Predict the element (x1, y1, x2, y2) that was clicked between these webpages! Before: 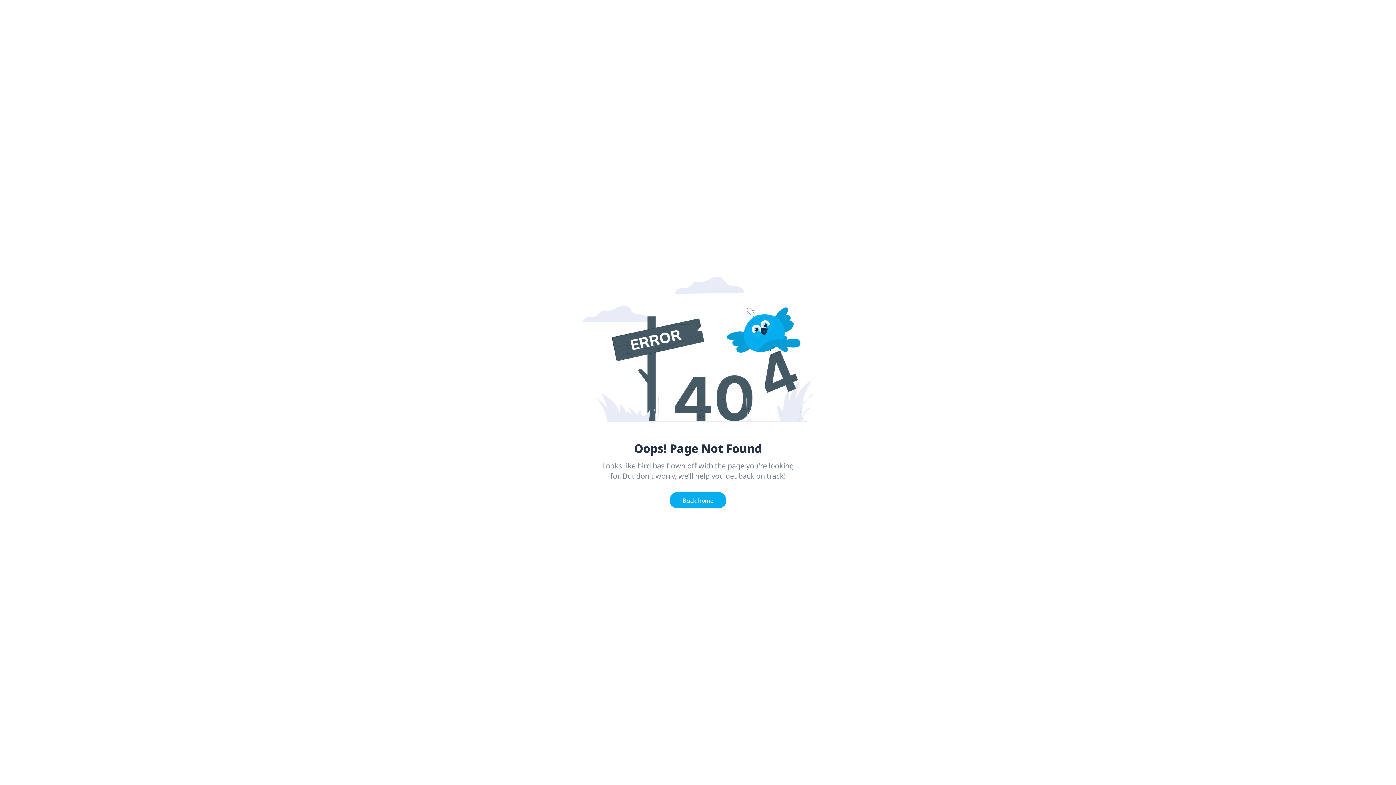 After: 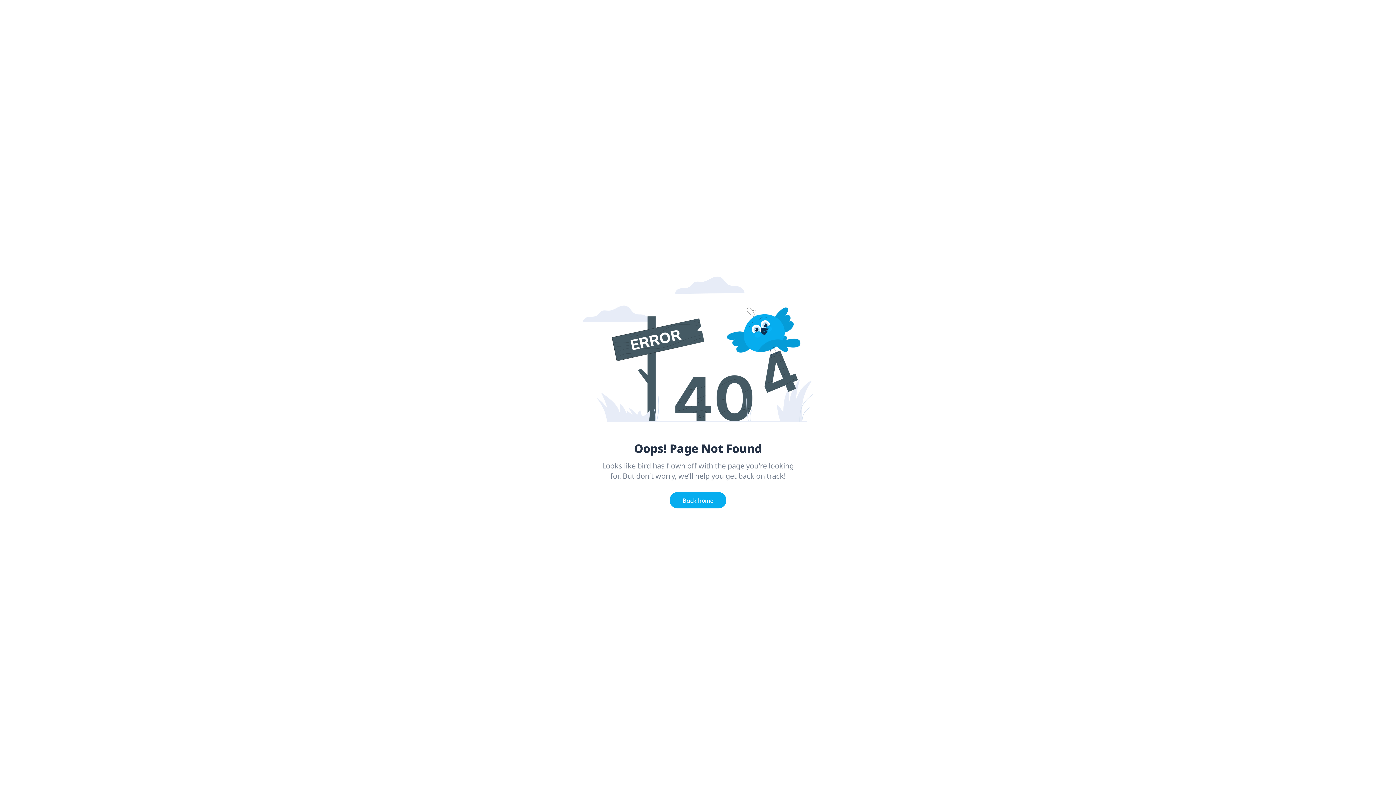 Action: label: Back home bbox: (669, 492, 726, 508)